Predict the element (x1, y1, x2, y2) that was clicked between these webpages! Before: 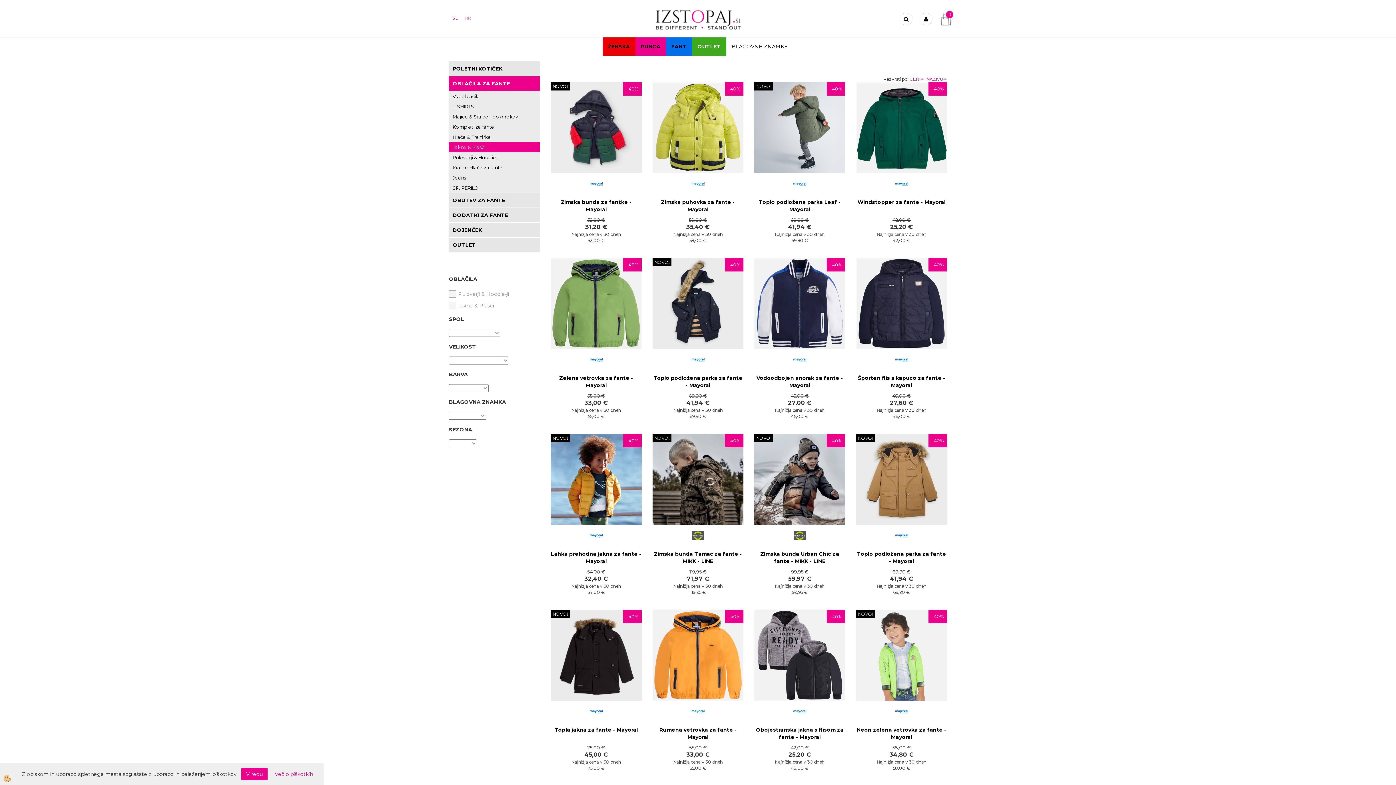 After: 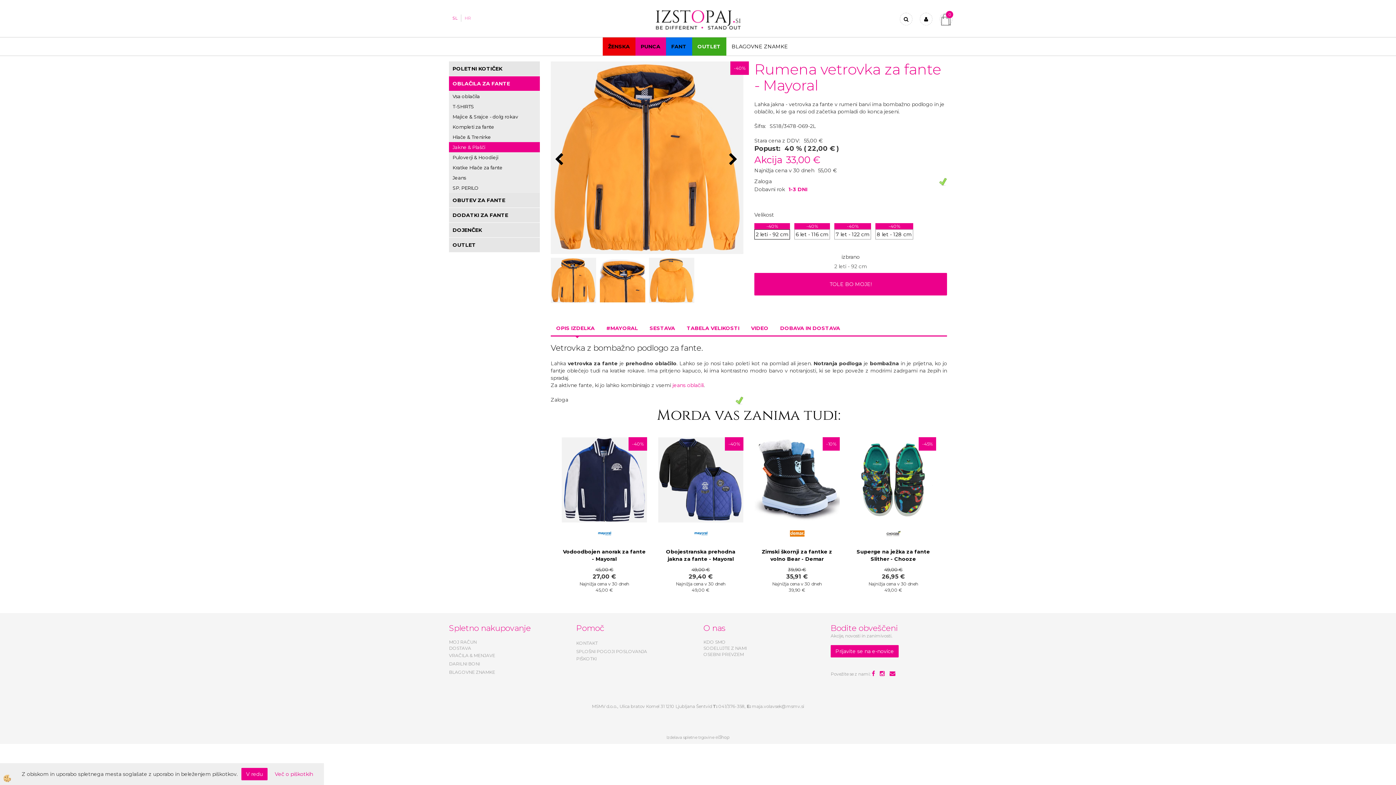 Action: bbox: (652, 701, 743, 722)